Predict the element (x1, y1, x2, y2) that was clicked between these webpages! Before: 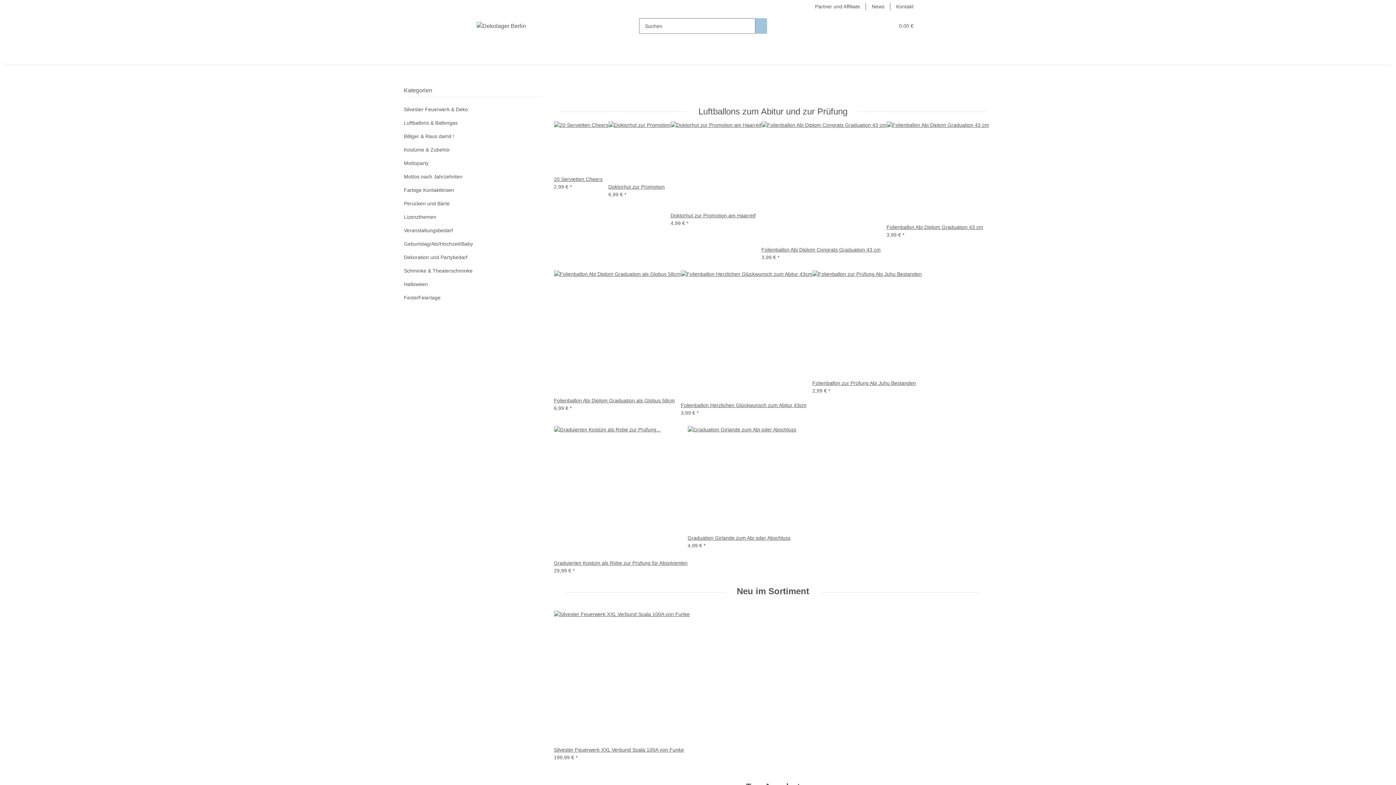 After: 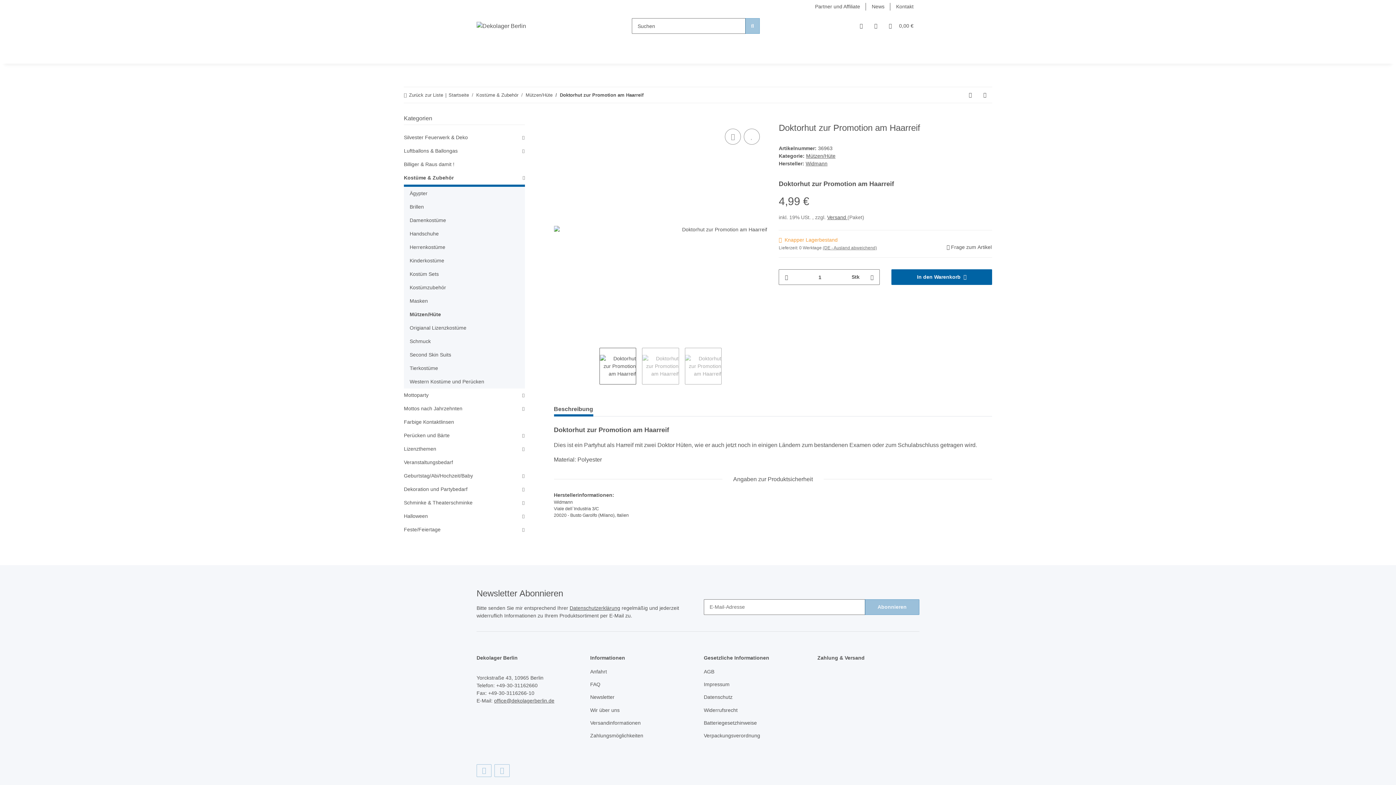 Action: bbox: (670, 121, 761, 212)